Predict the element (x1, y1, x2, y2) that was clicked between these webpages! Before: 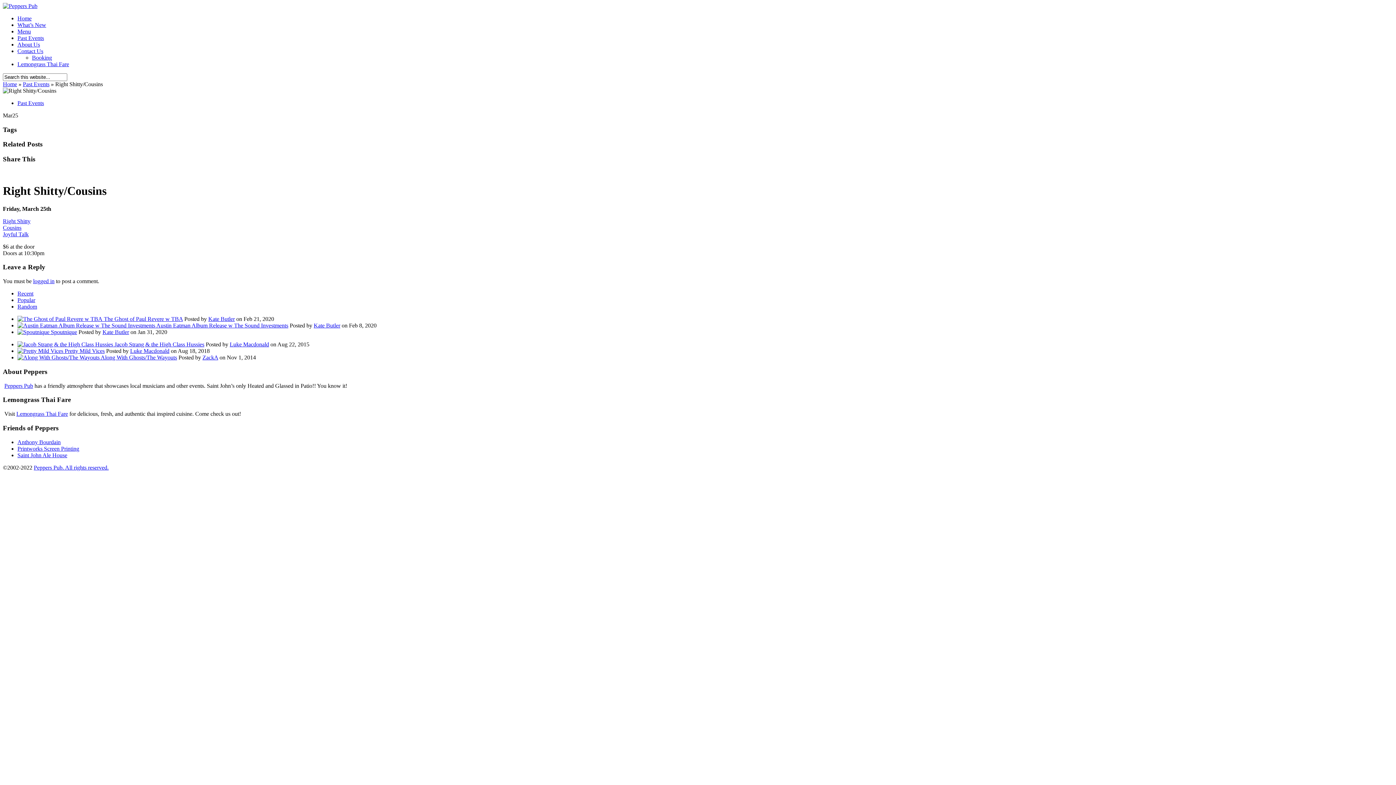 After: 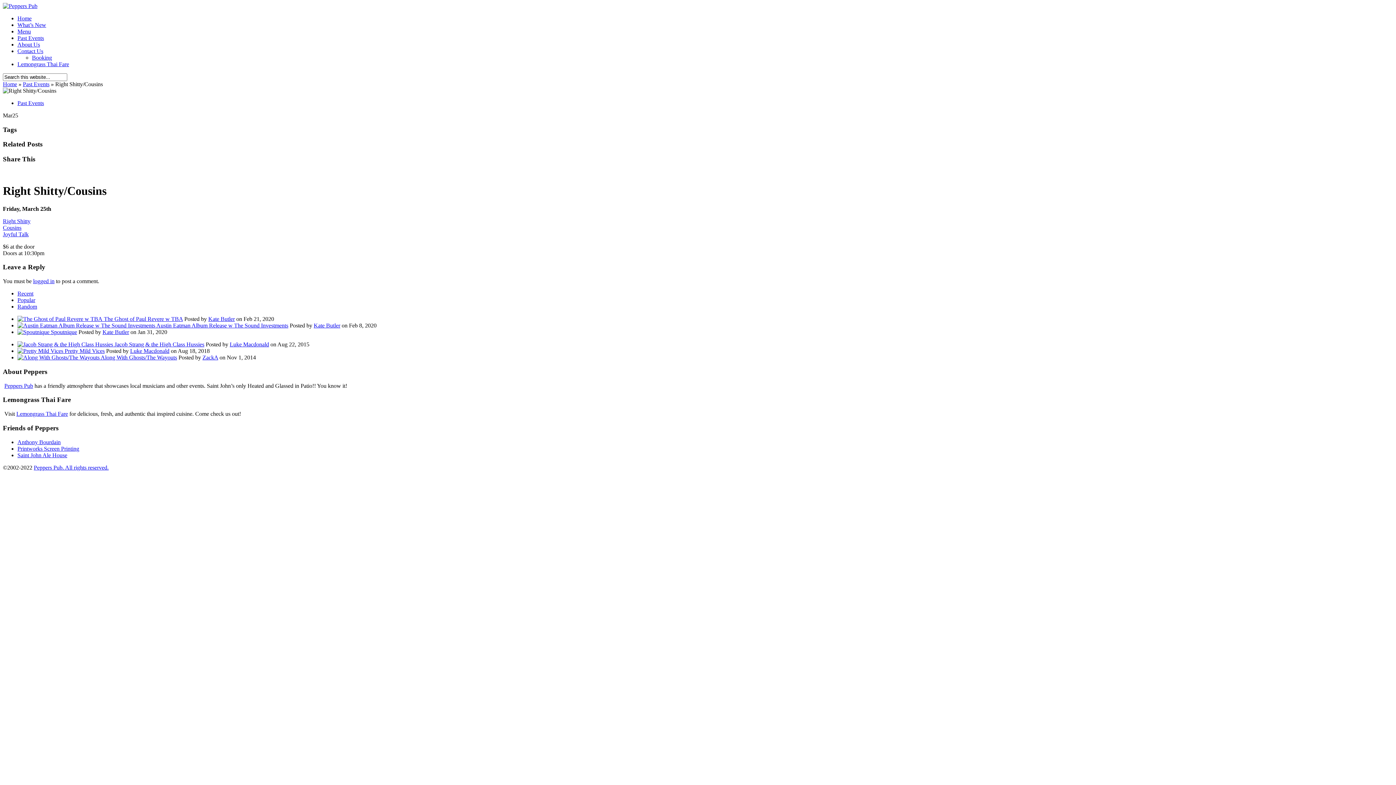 Action: label: Saint John Ale House bbox: (17, 452, 67, 458)